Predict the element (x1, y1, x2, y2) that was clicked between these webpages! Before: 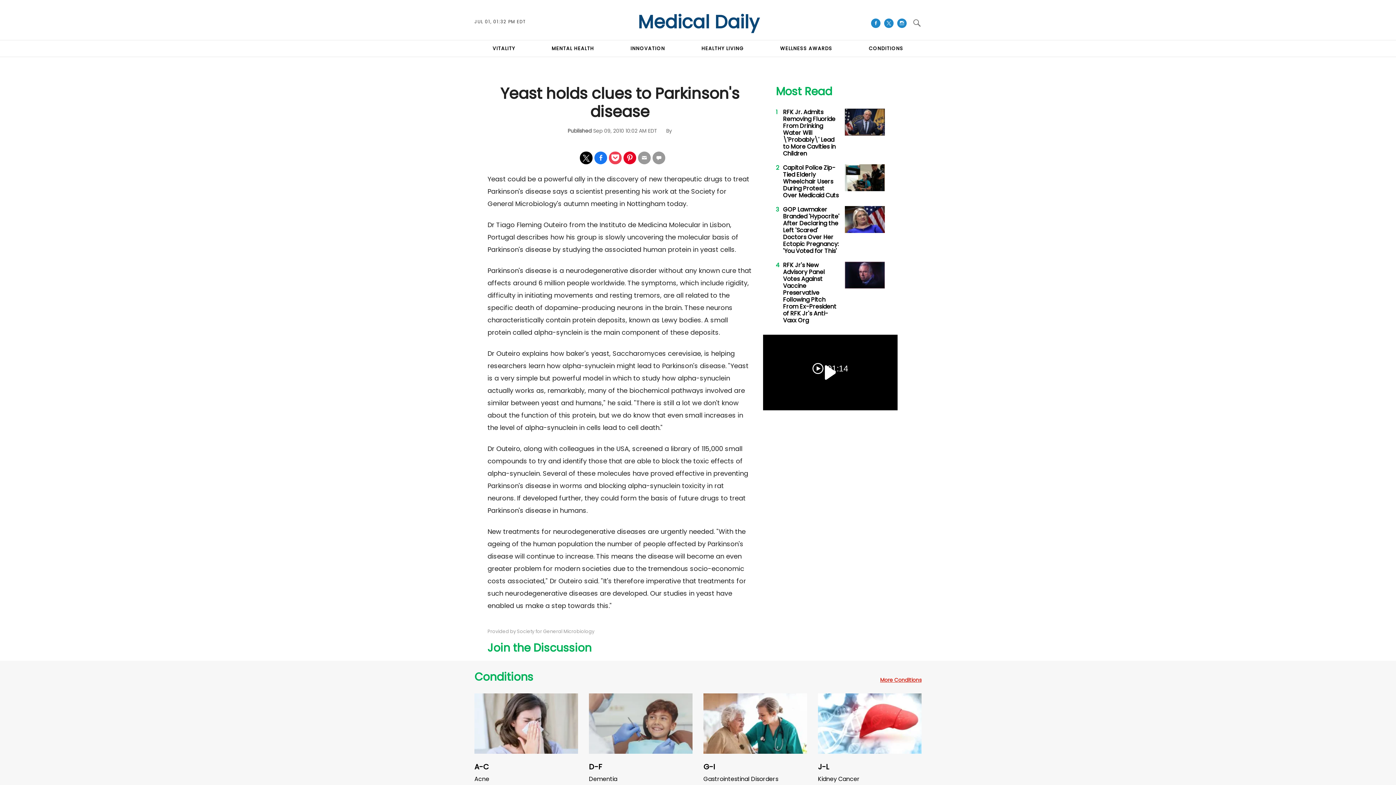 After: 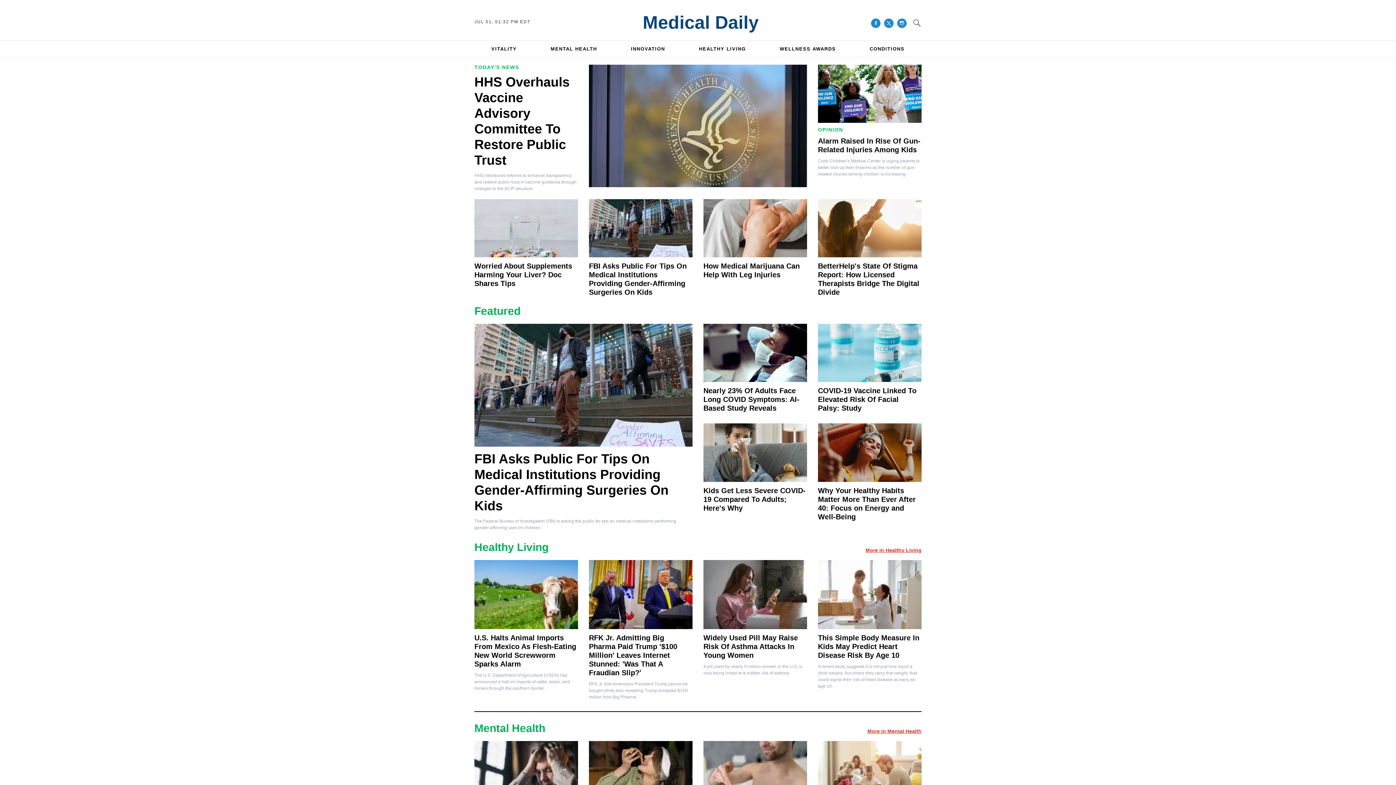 Action: bbox: (638, 13, 759, 31) label: Medical Daily